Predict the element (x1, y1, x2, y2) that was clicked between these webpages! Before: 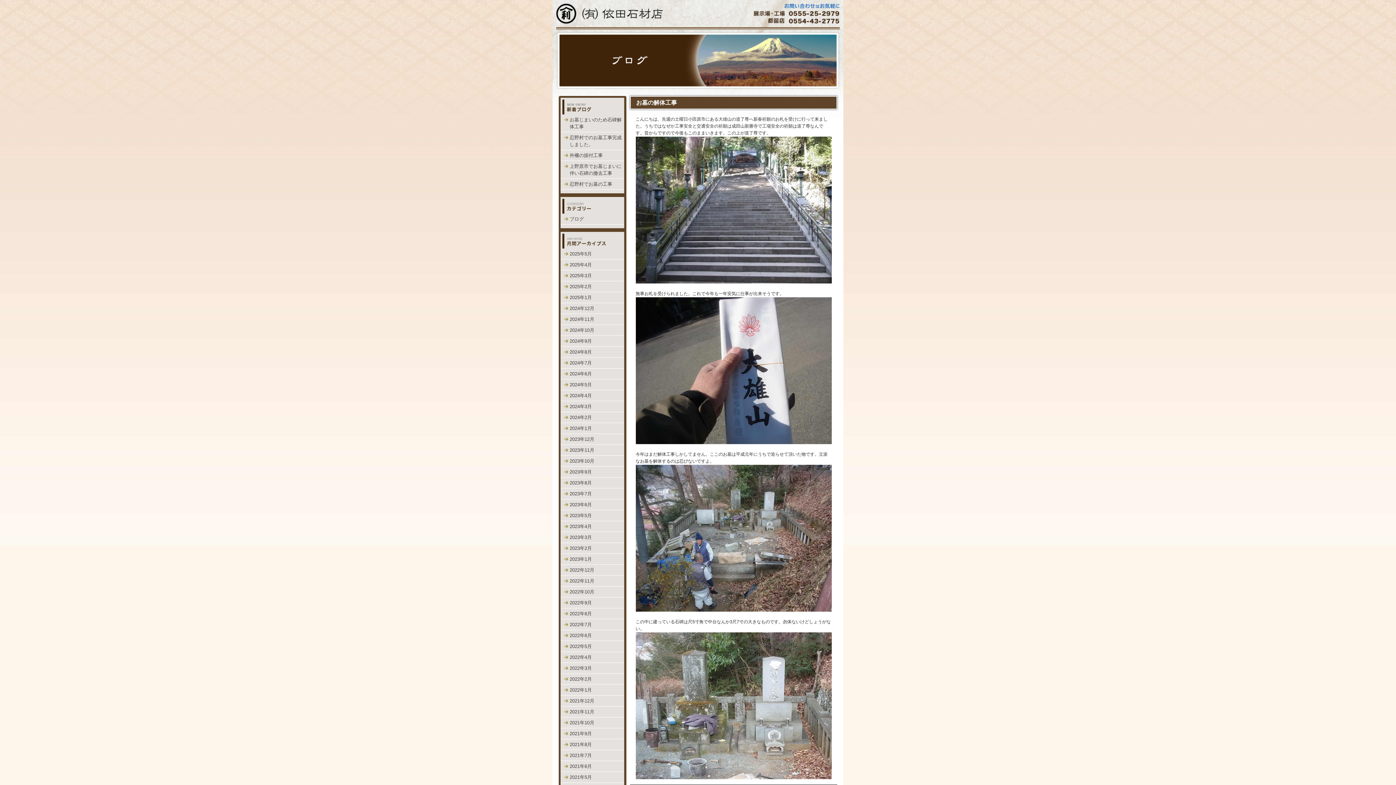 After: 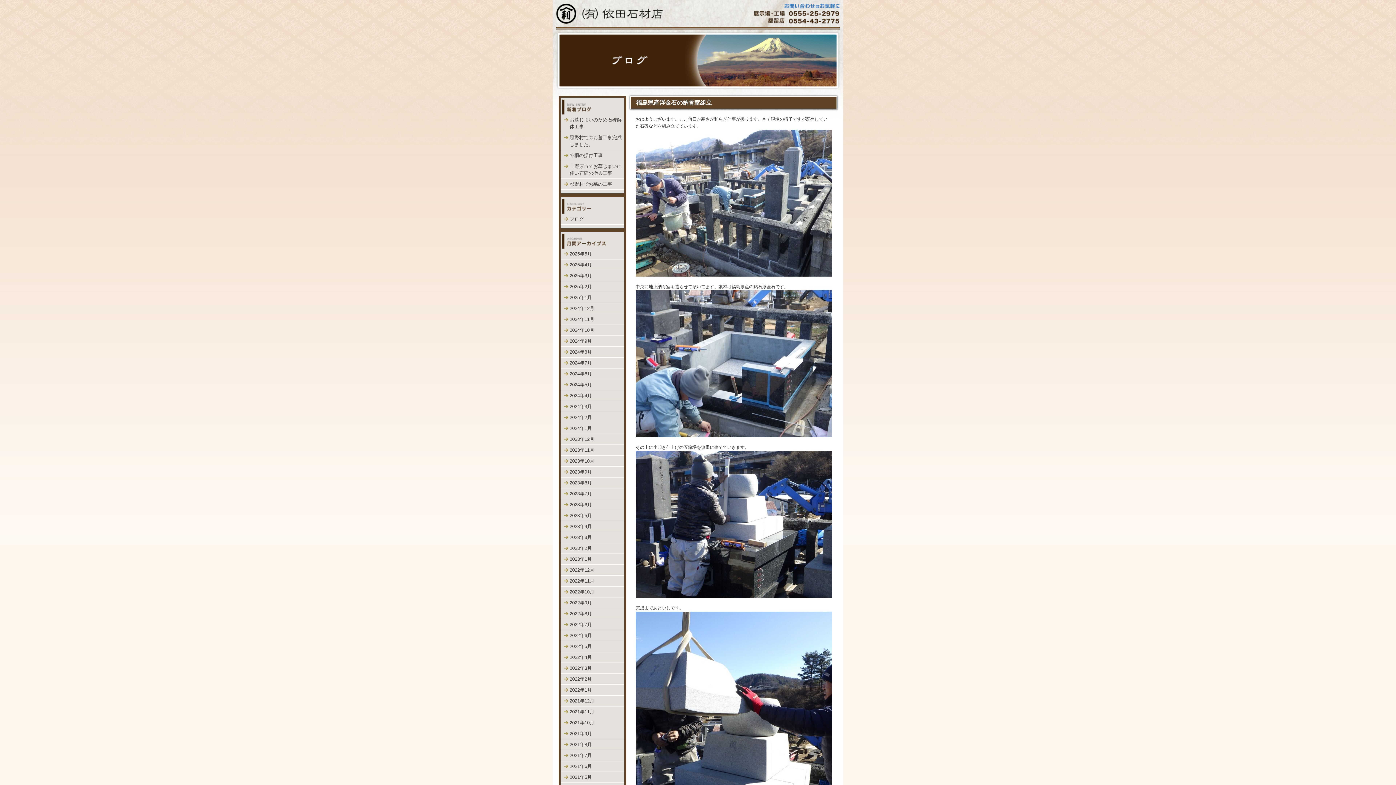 Action: bbox: (569, 687, 592, 693) label: 2022年1月